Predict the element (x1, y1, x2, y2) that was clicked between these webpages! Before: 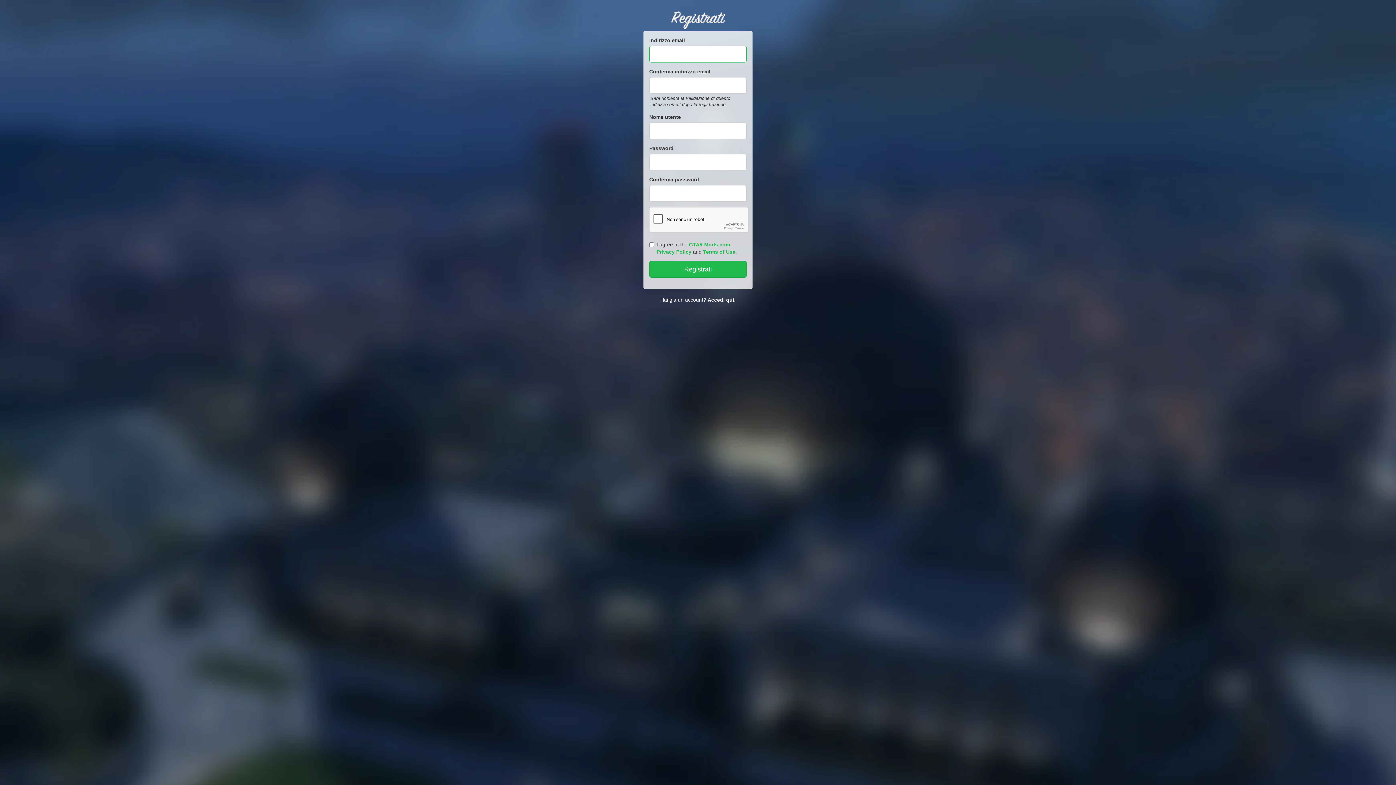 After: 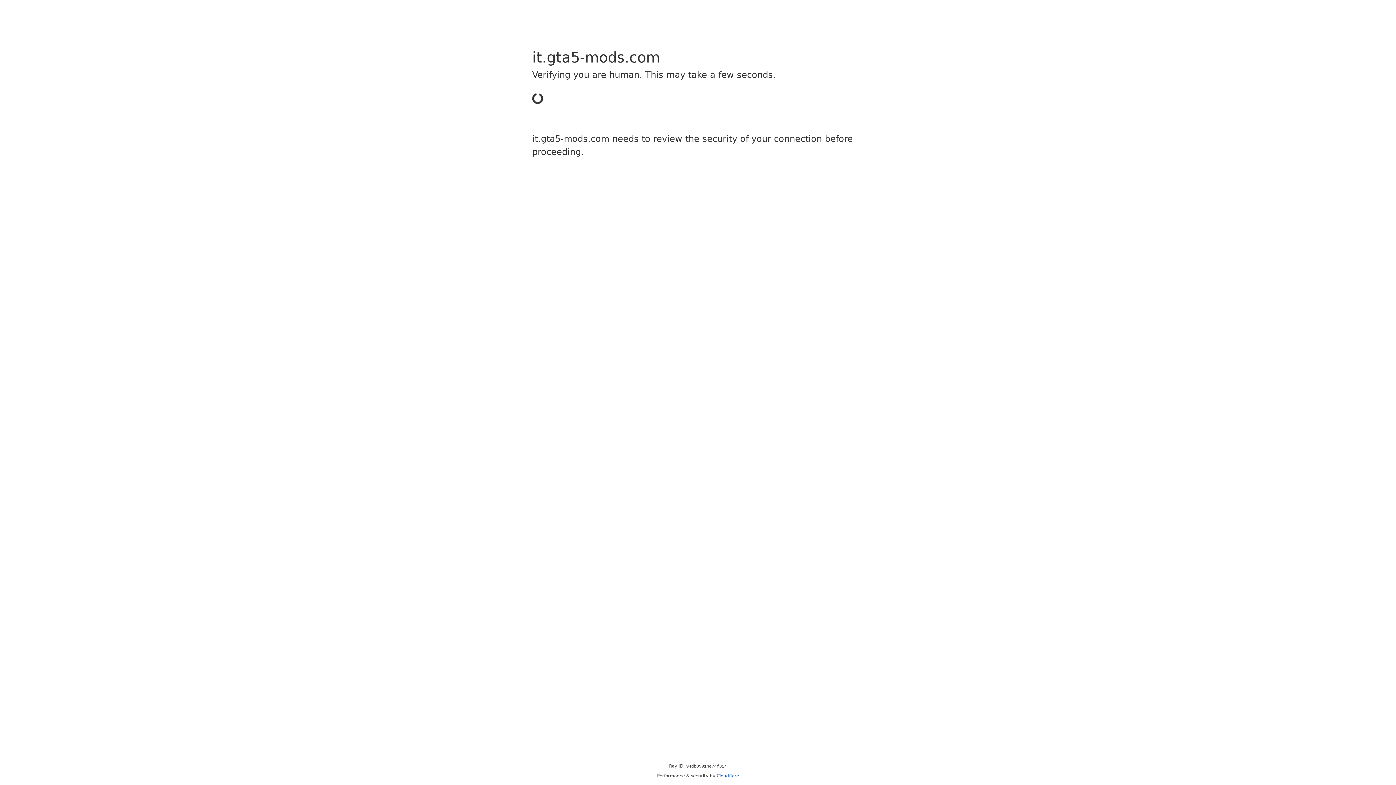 Action: label: Accedi qui. bbox: (707, 297, 735, 302)